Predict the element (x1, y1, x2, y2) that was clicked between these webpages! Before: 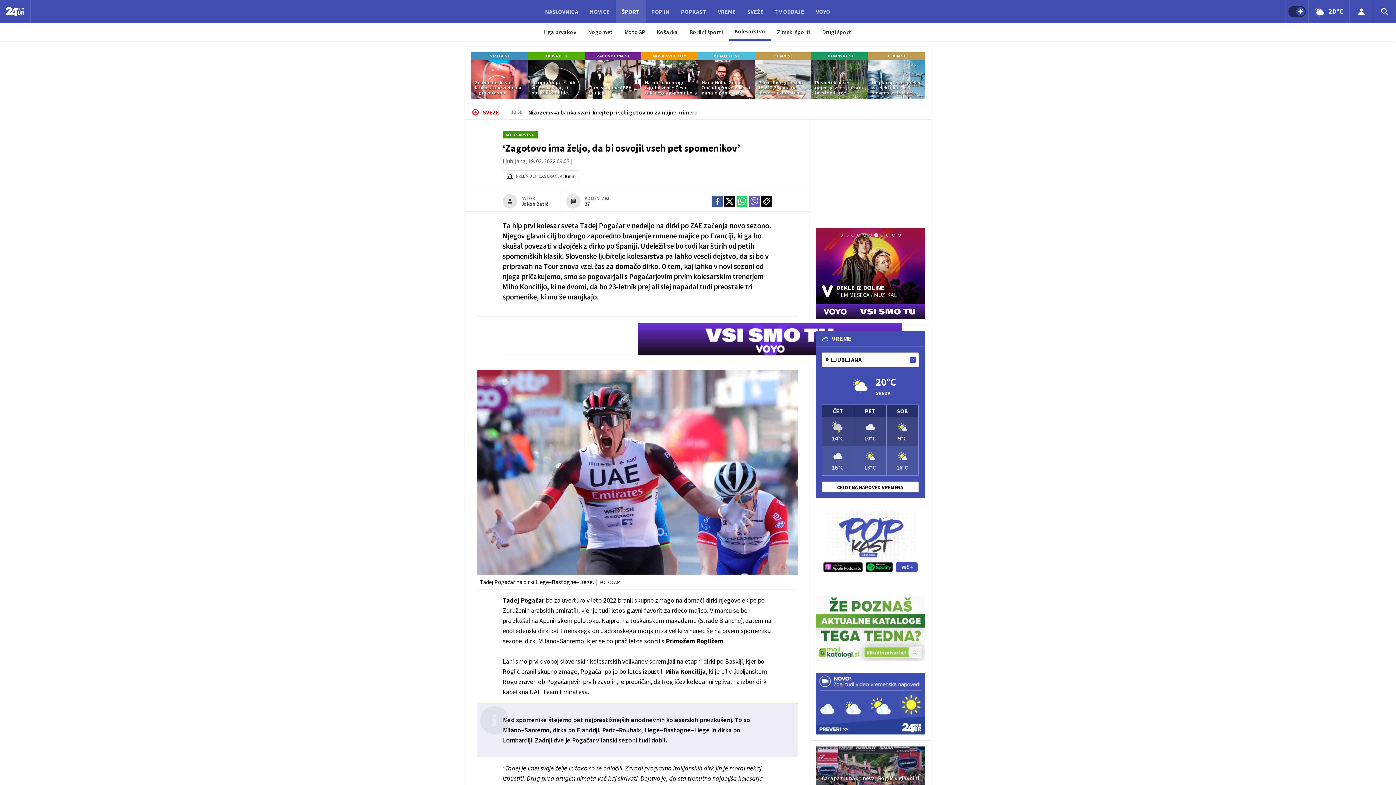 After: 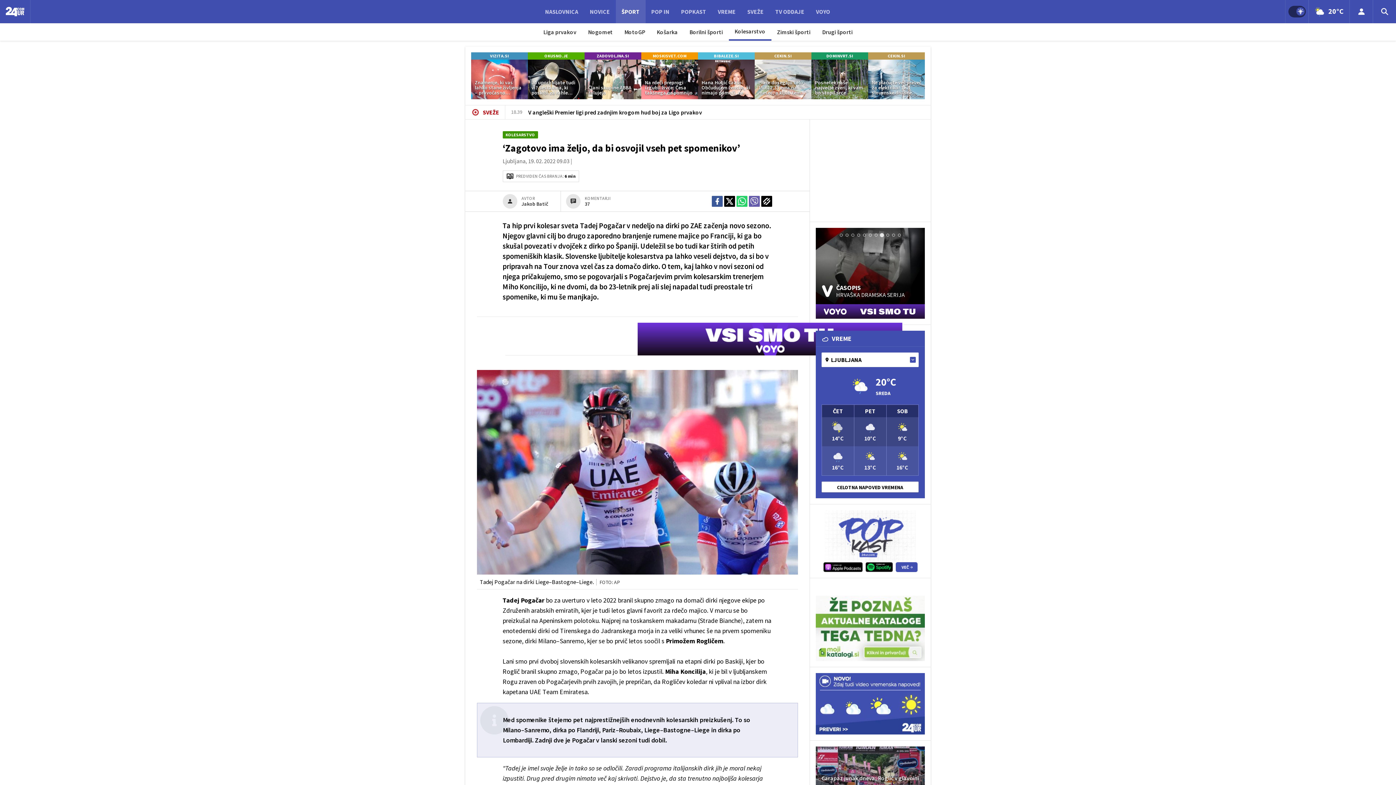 Action: bbox: (724, 196, 735, 206)